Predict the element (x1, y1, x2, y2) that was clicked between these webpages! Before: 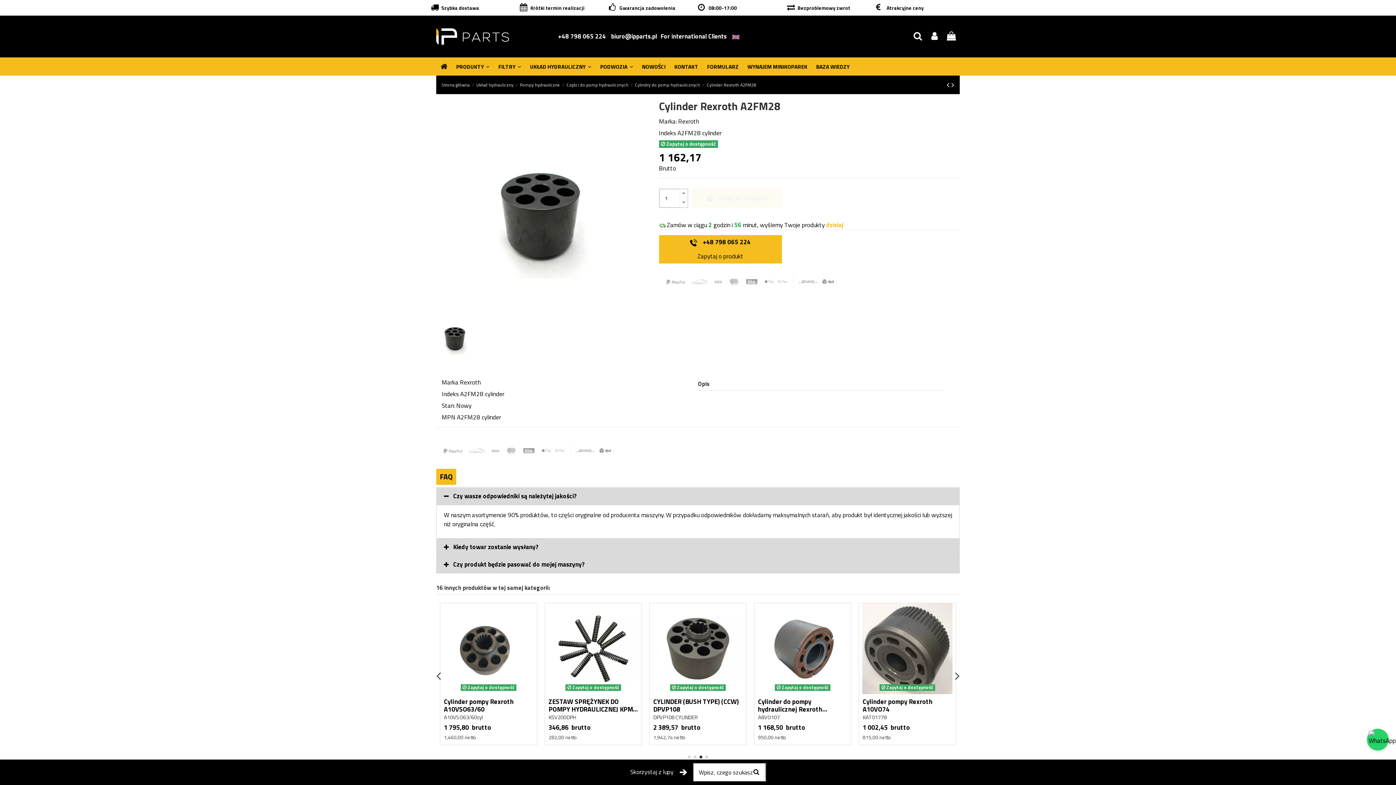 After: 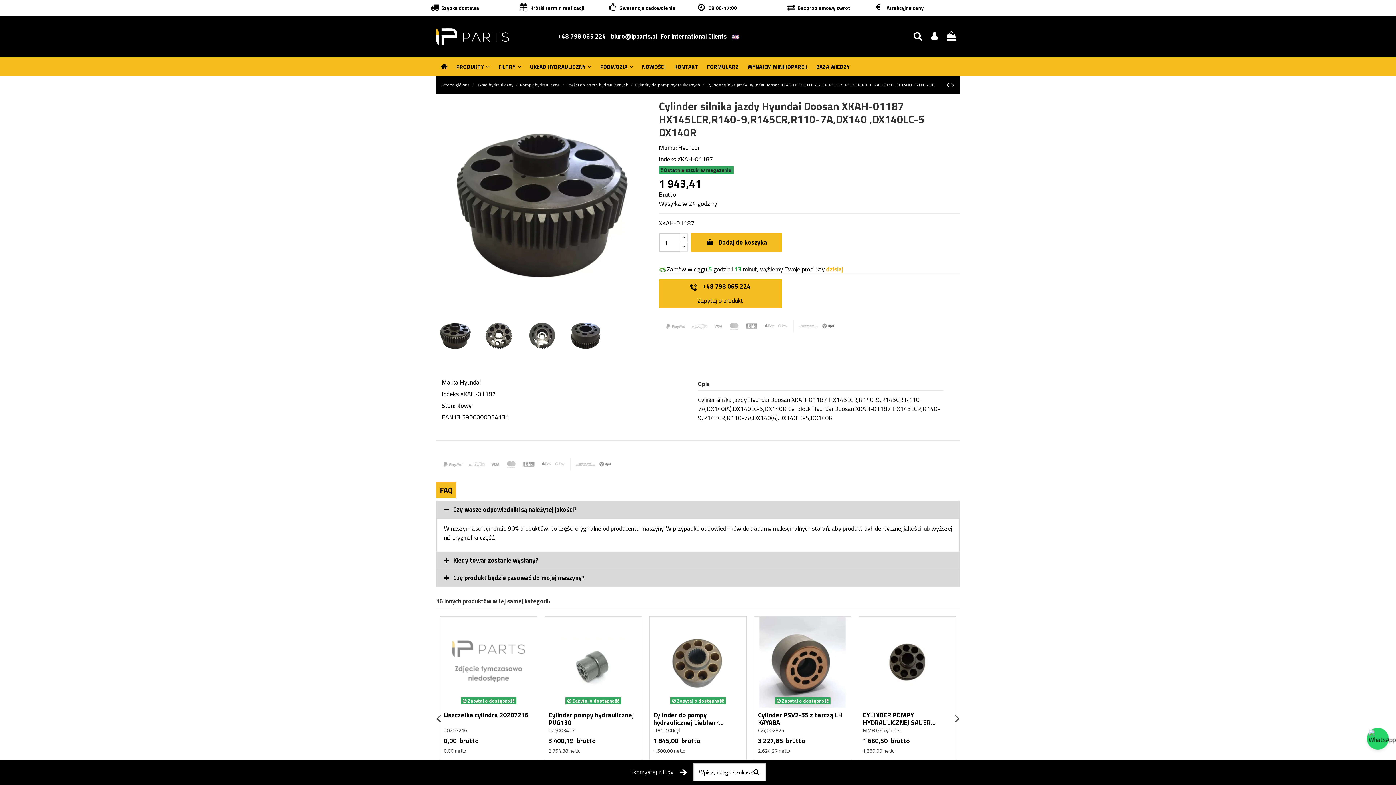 Action: label: 1 943,41  brutto bbox: (862, 723, 910, 732)